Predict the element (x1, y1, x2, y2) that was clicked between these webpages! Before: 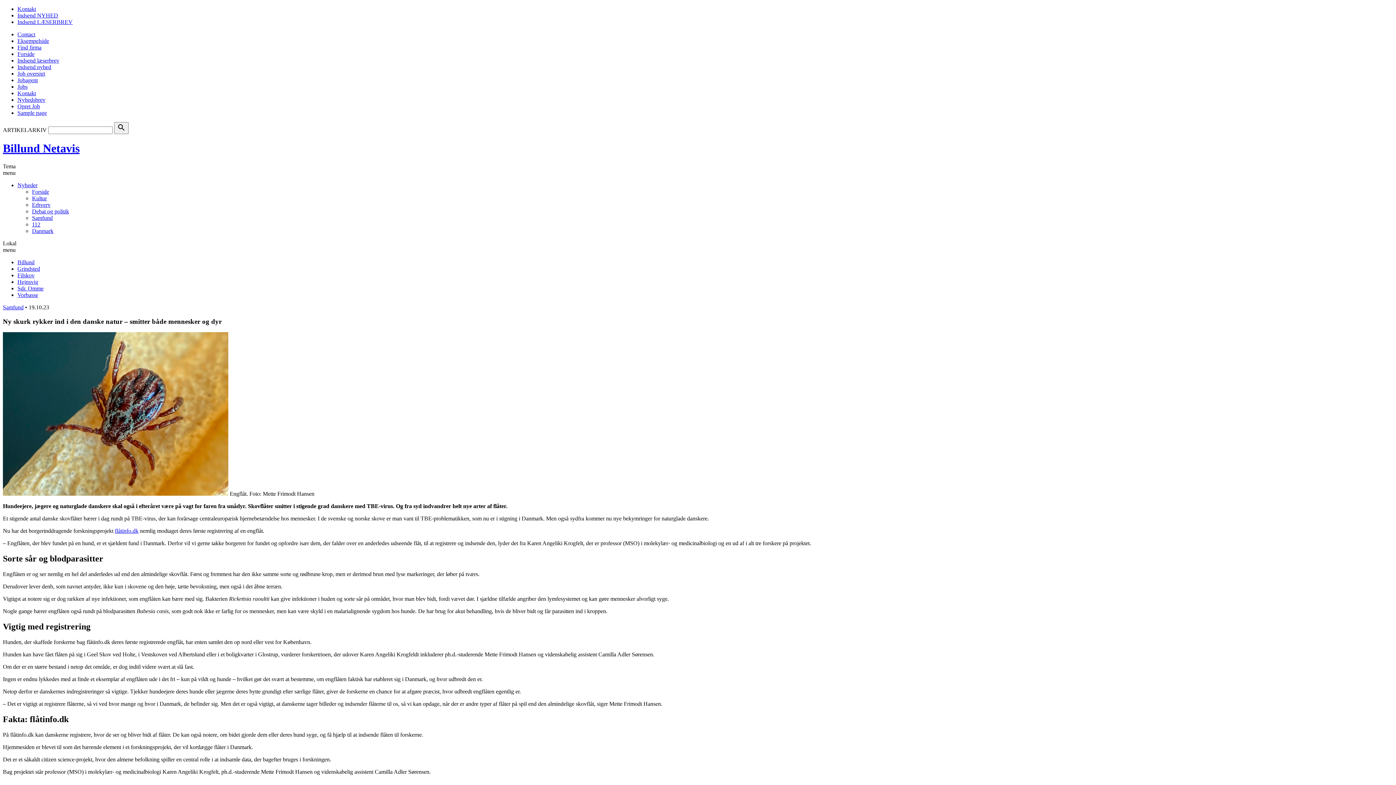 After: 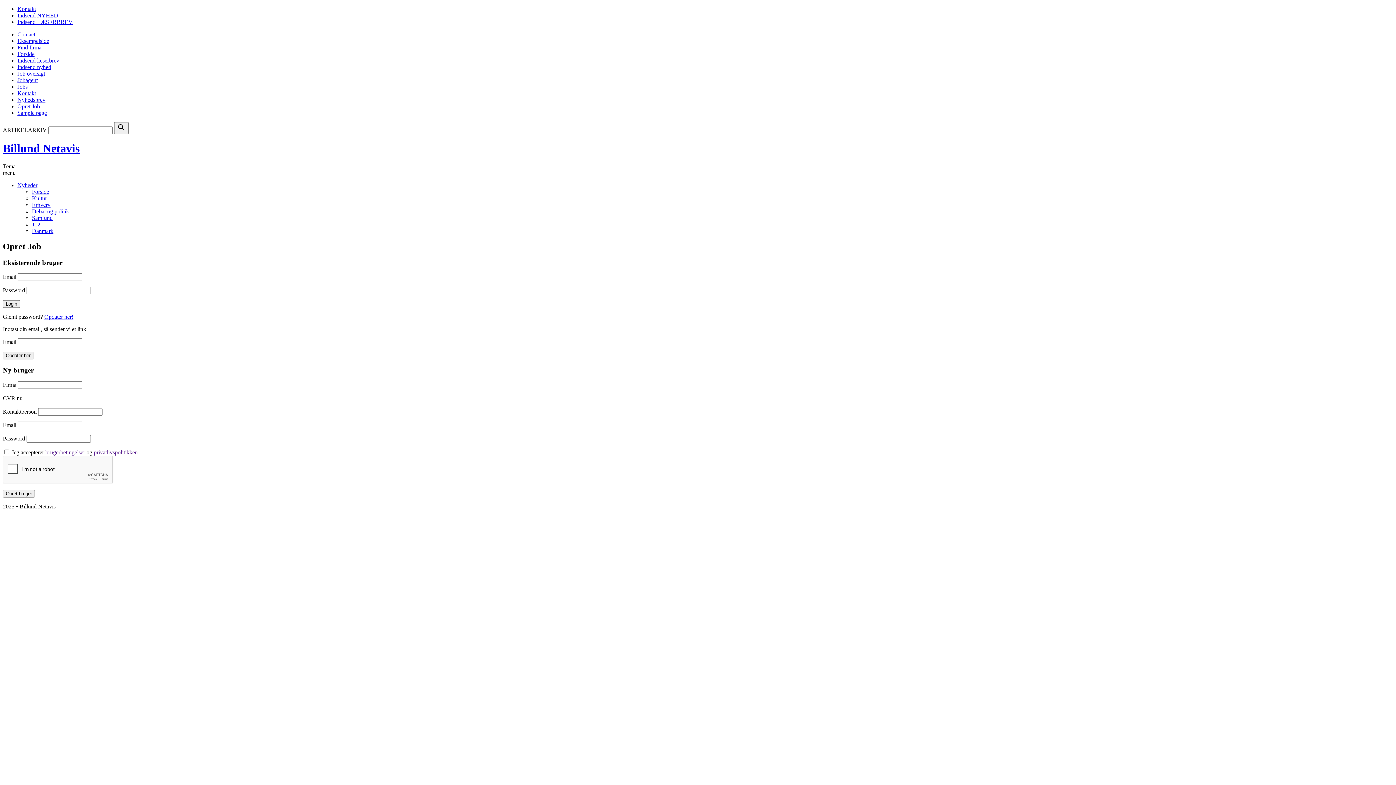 Action: bbox: (17, 103, 40, 109) label: Opret Job